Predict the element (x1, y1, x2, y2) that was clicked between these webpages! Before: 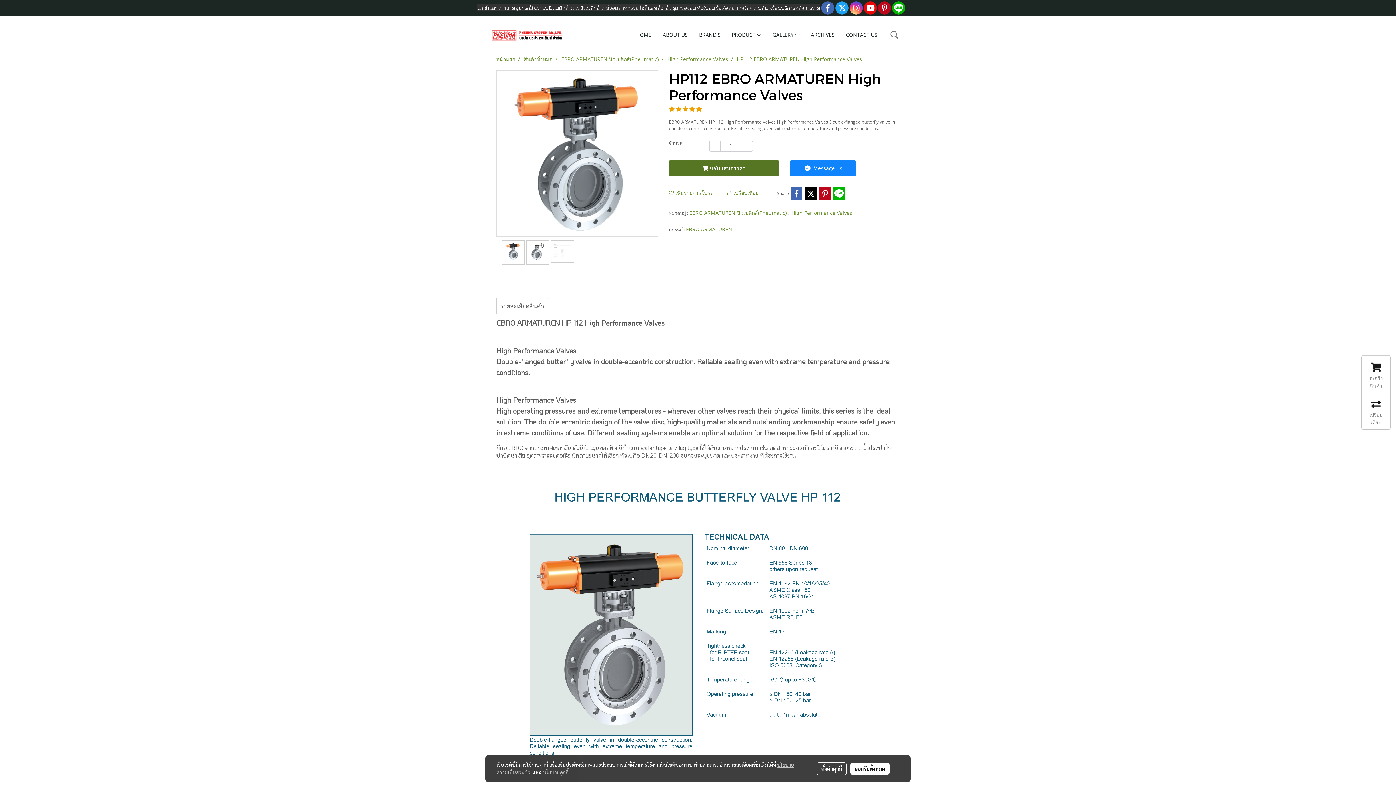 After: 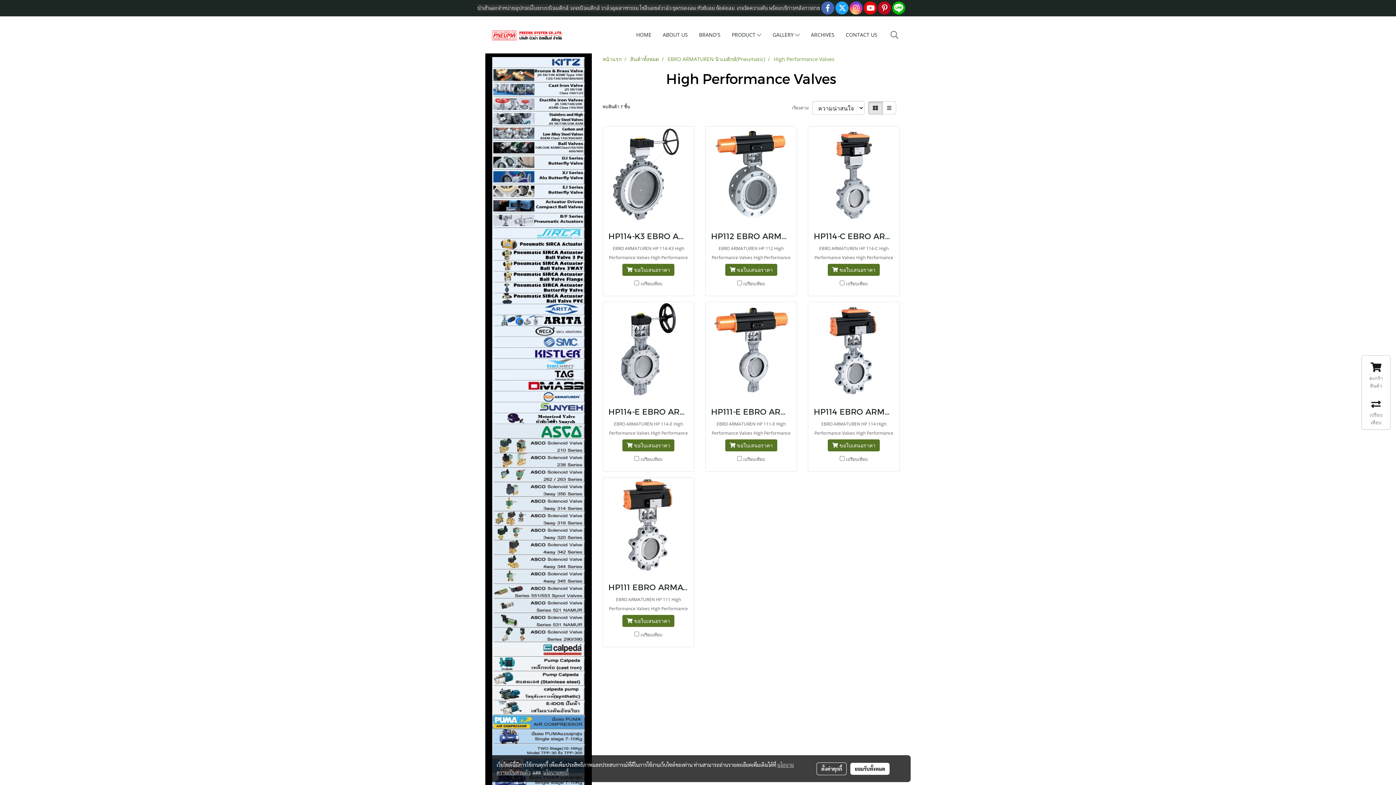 Action: bbox: (667, 55, 728, 62) label: High Performance Valves